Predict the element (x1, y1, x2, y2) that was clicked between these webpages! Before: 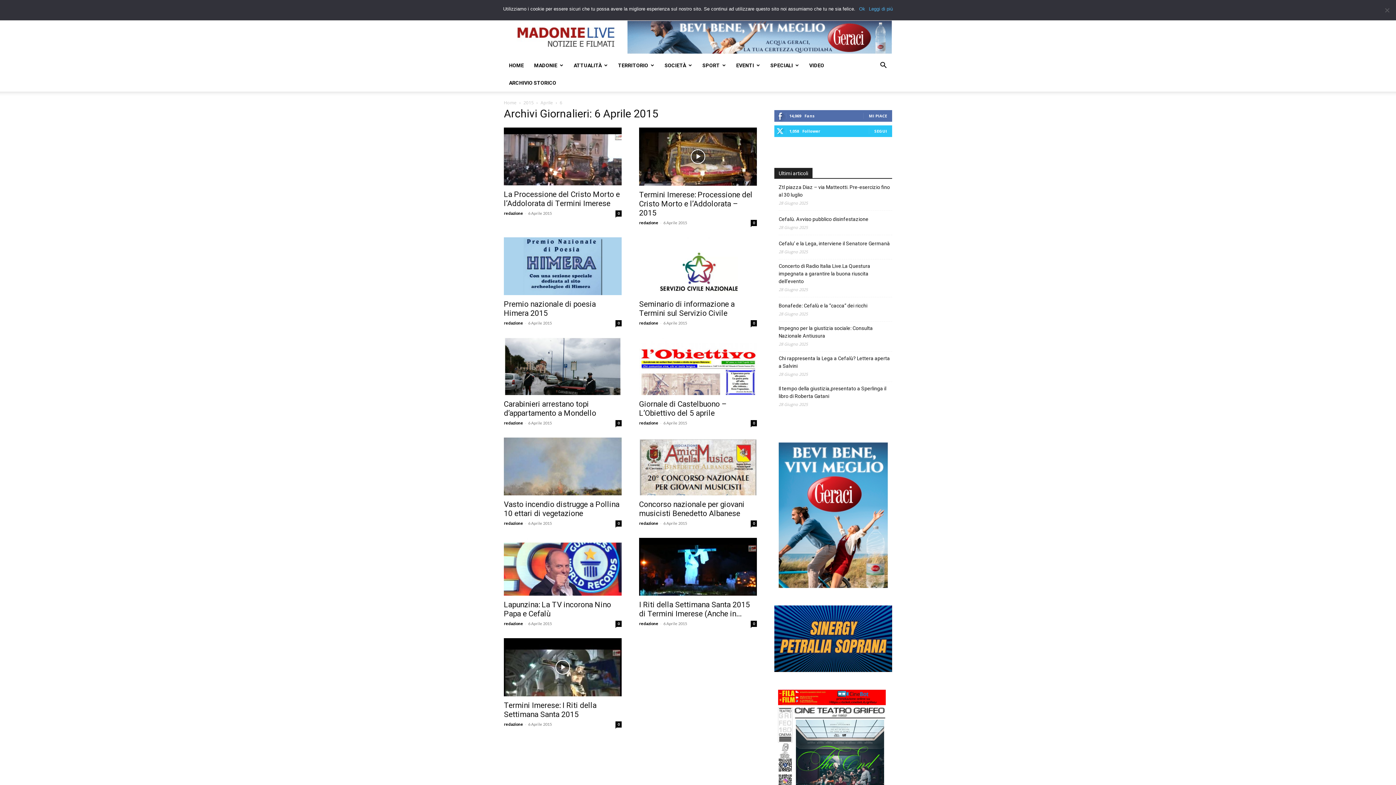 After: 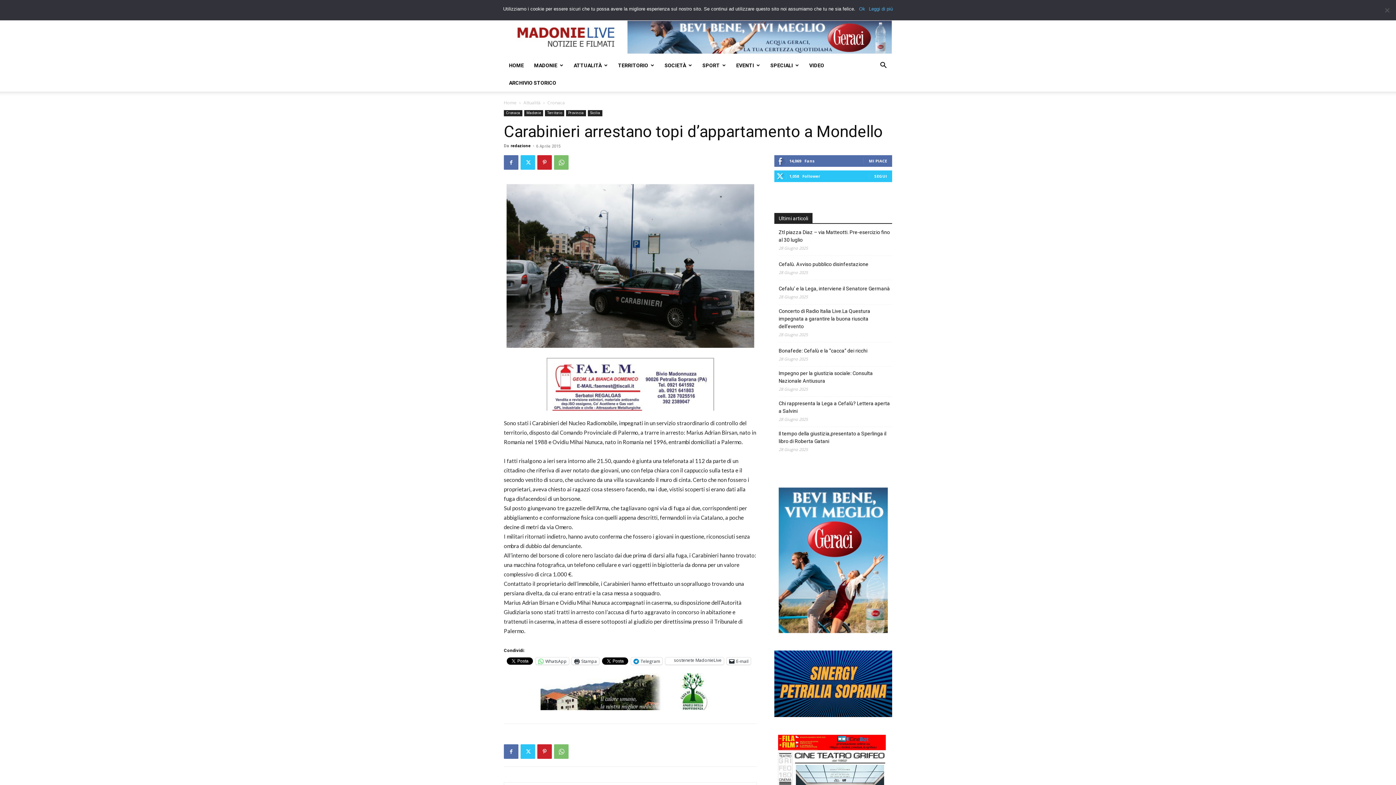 Action: bbox: (504, 400, 596, 417) label: Carabinieri arrestano topi d’appartamento a Mondello